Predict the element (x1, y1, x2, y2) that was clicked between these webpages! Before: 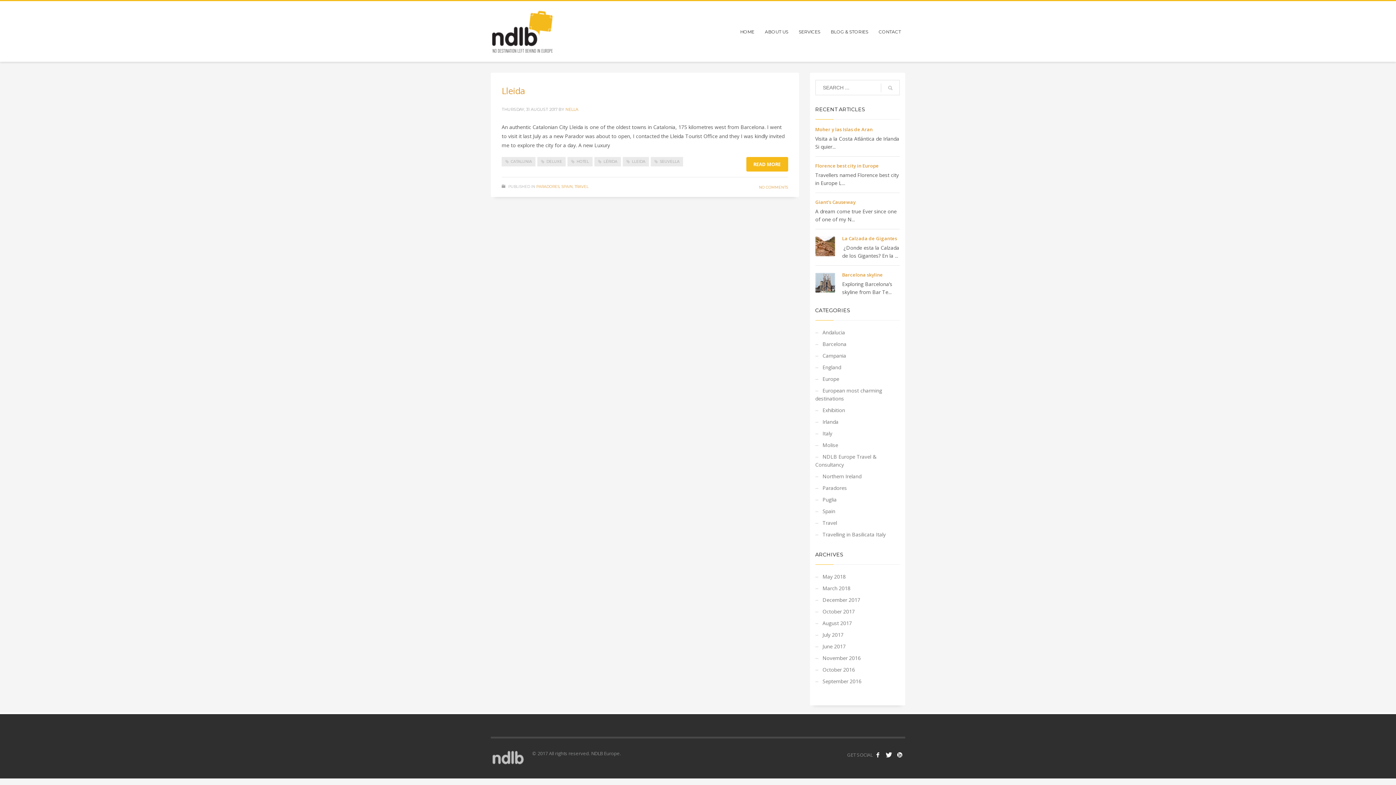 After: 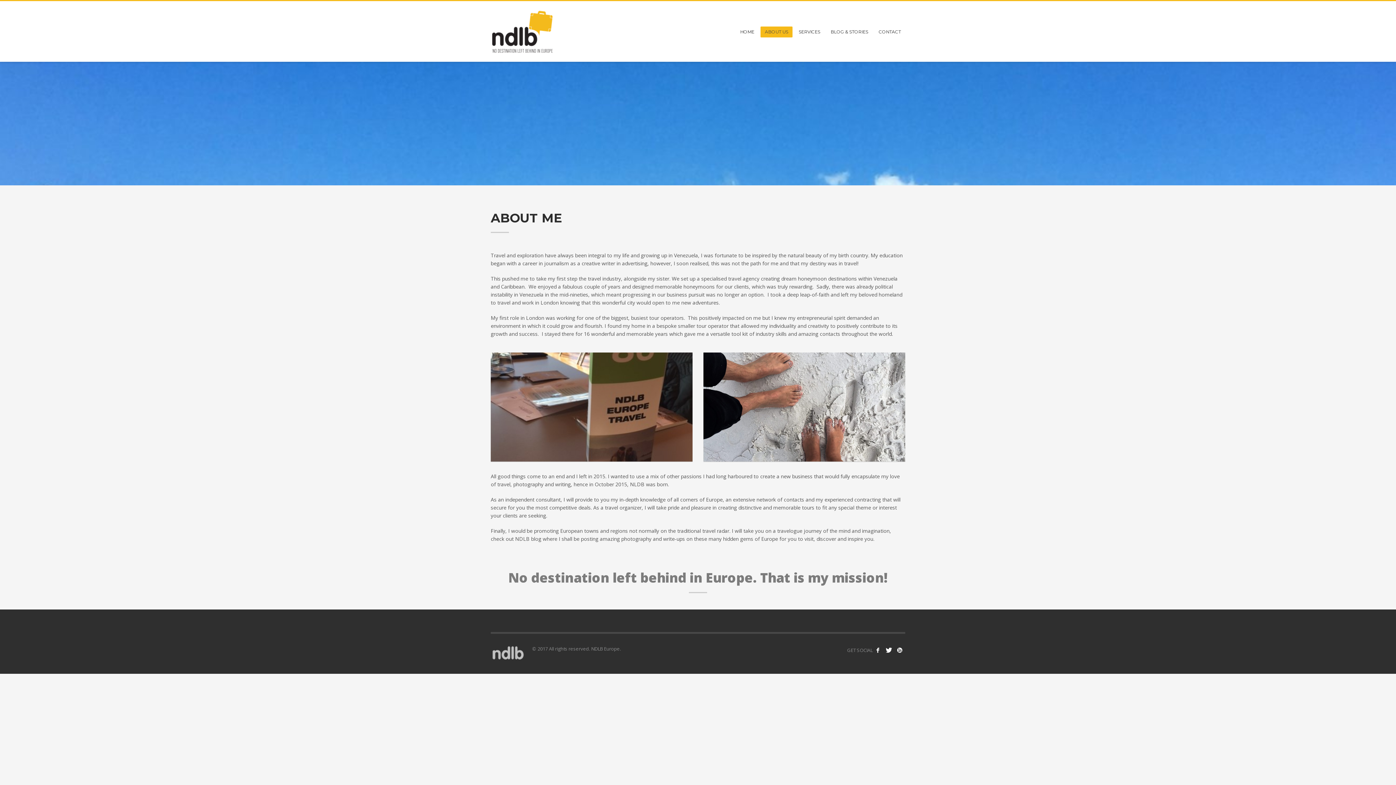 Action: label: ABOUT US bbox: (760, 27, 792, 36)